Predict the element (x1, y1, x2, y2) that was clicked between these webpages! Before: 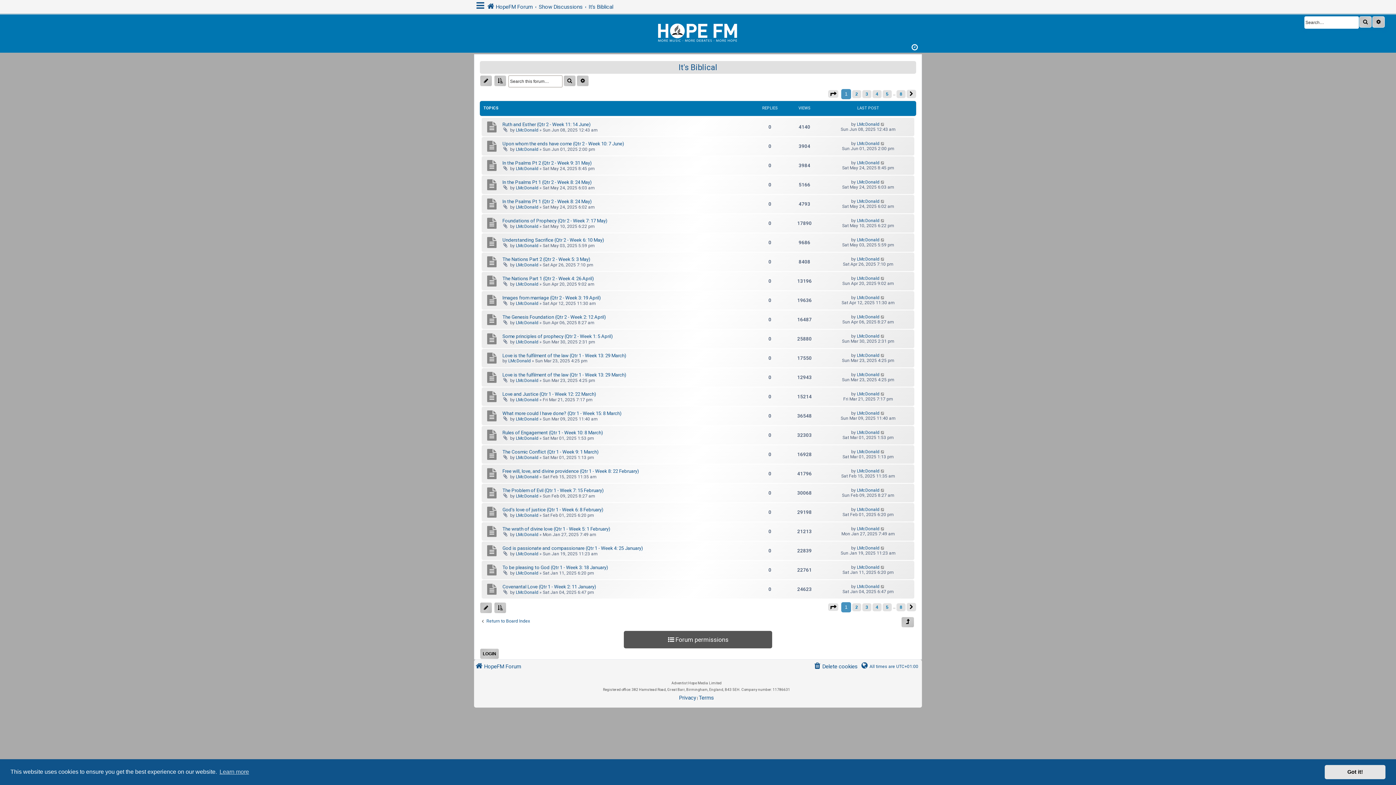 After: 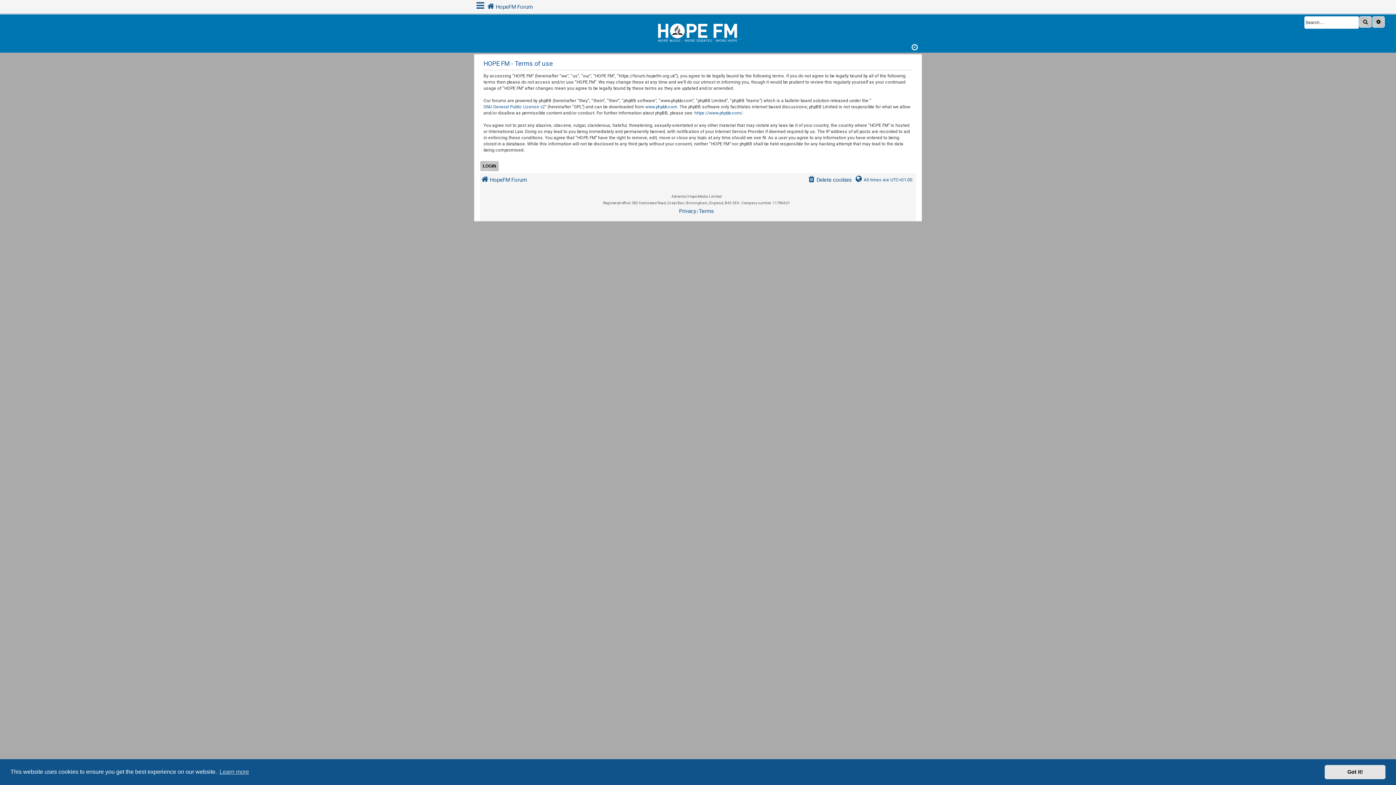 Action: bbox: (698, 693, 714, 703) label: Terms